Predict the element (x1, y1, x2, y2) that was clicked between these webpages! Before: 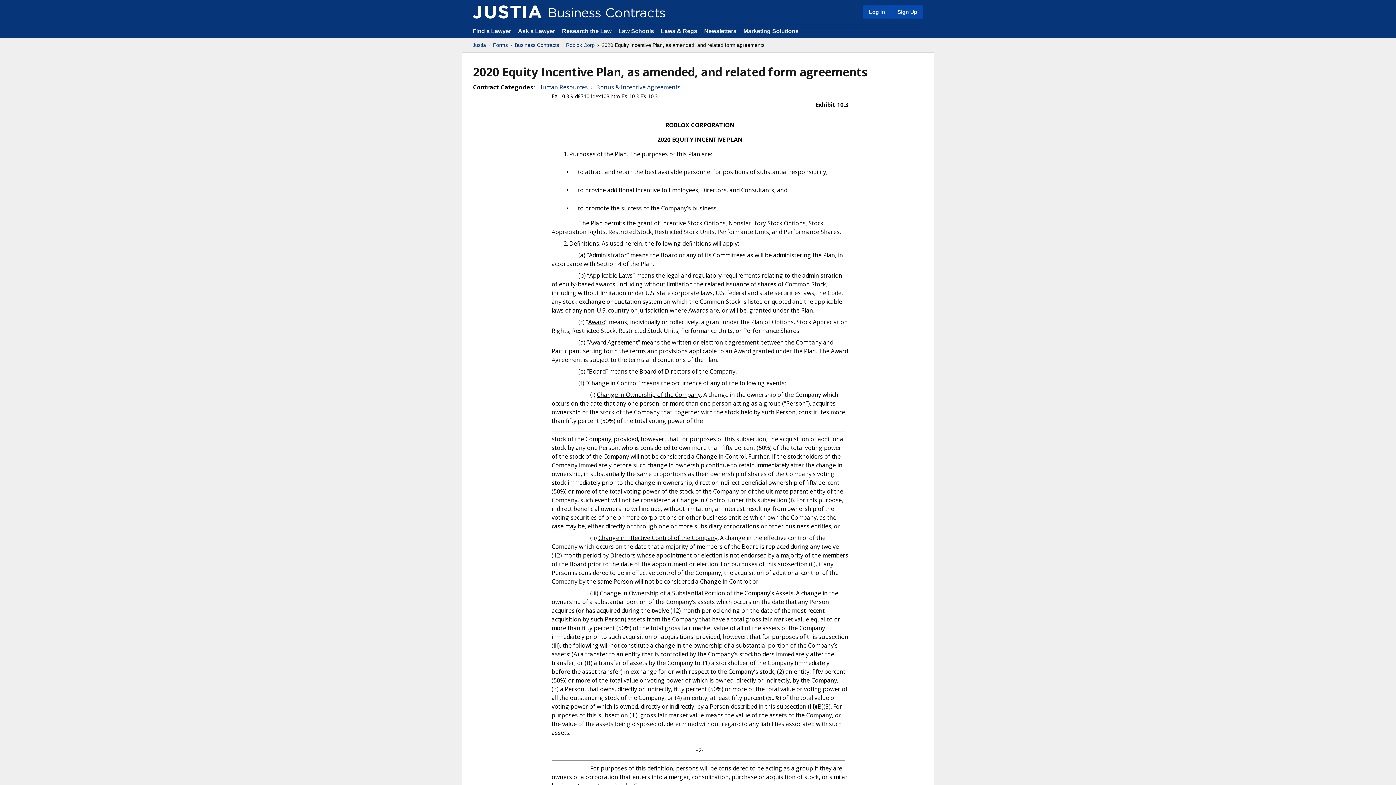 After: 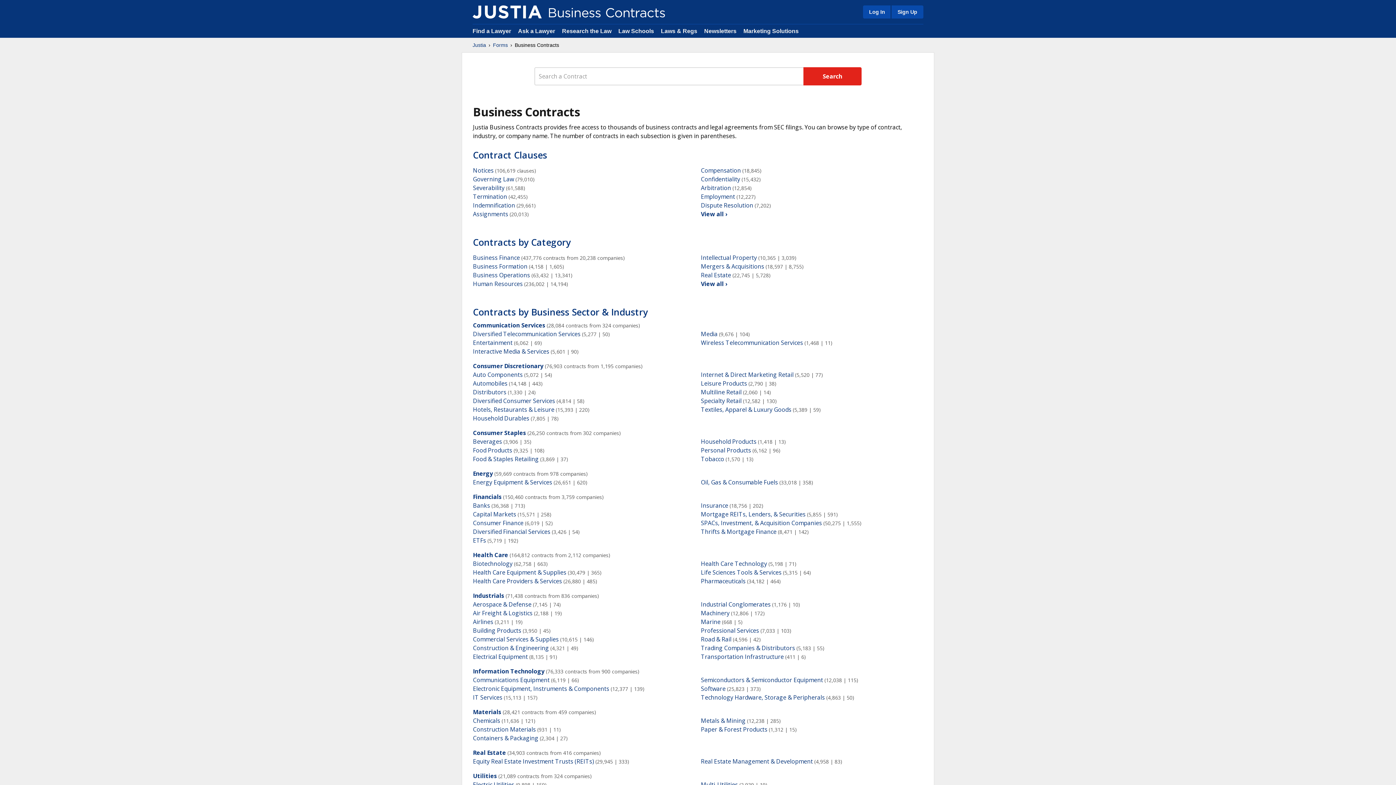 Action: bbox: (472, 5, 541, 18)